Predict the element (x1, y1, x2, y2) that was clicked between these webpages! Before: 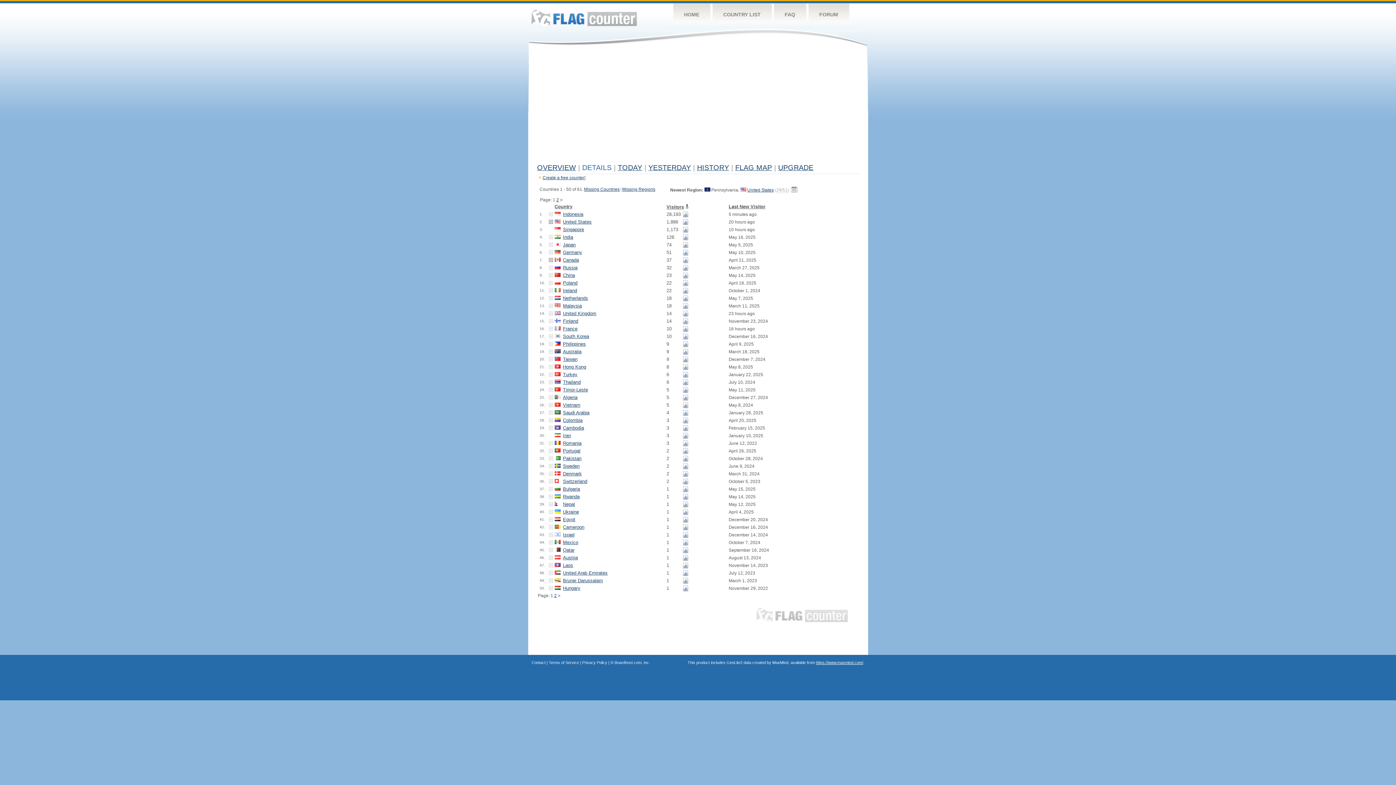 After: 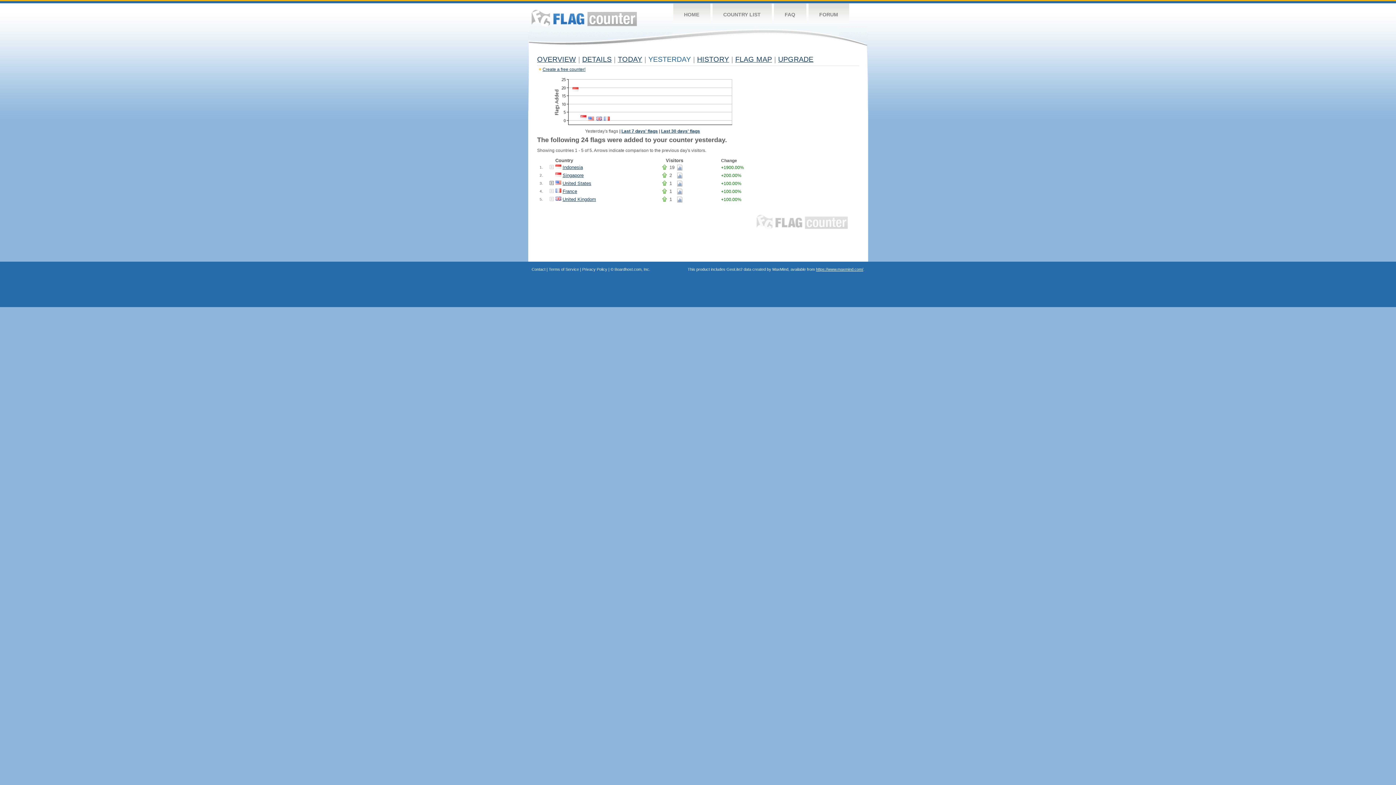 Action: label: YESTERDAY bbox: (648, 163, 691, 171)